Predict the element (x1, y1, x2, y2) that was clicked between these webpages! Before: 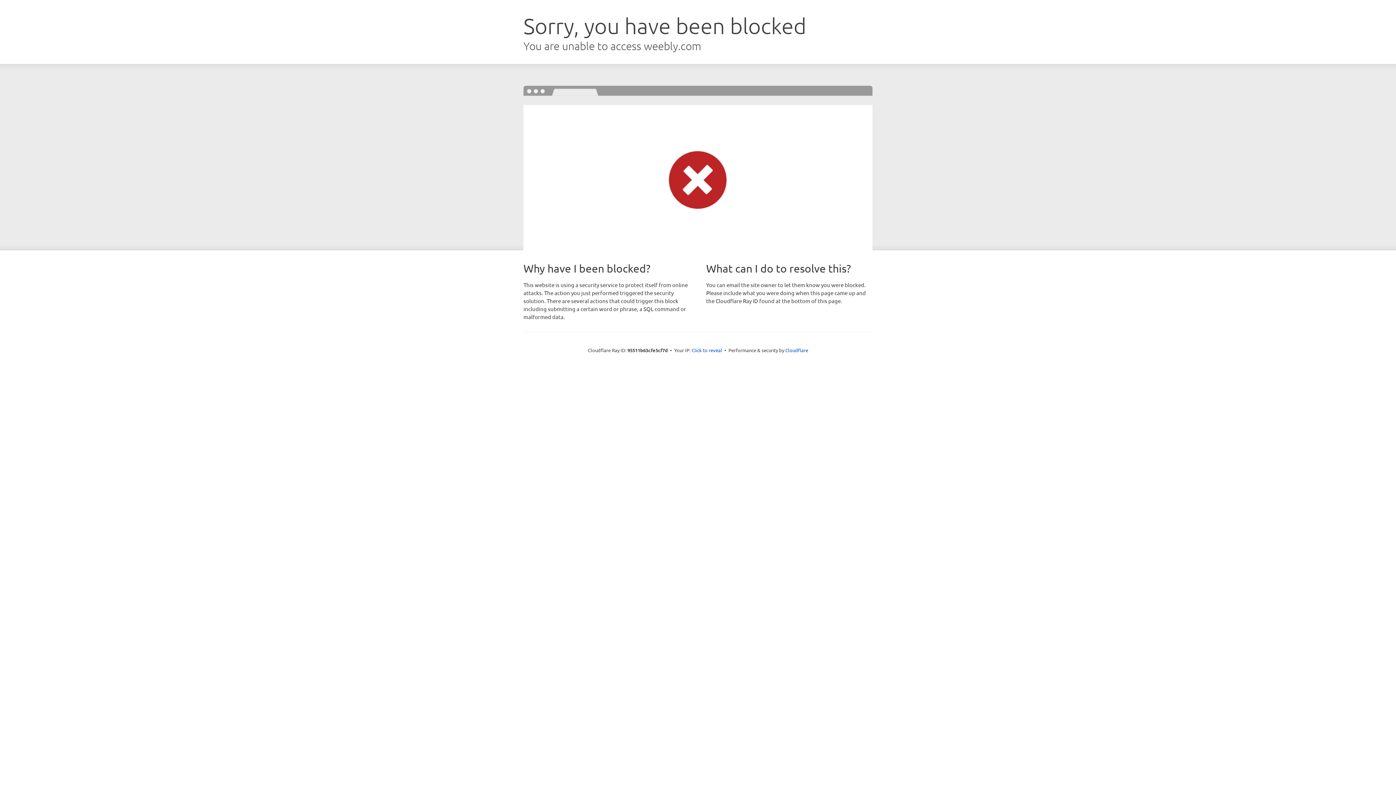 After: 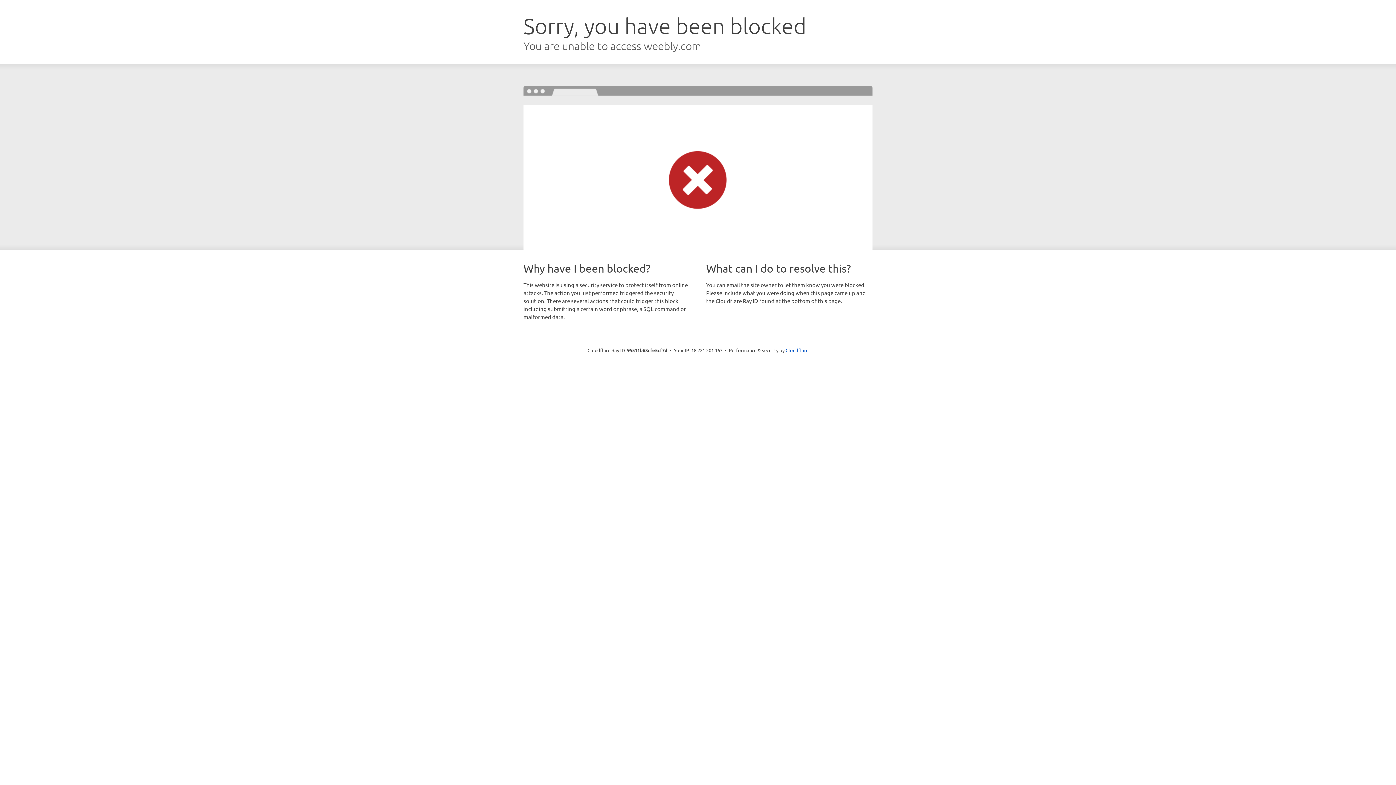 Action: bbox: (691, 346, 722, 353) label: Click to reveal